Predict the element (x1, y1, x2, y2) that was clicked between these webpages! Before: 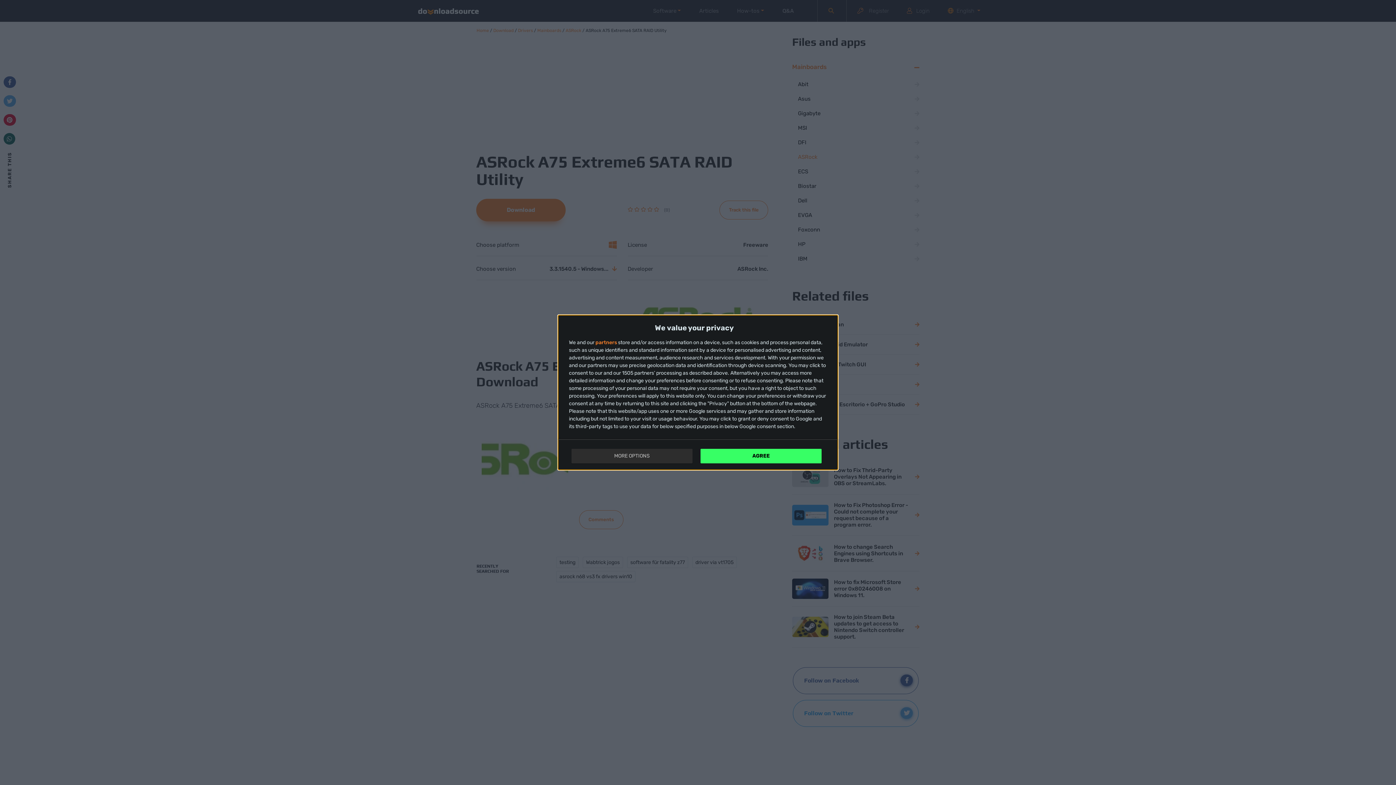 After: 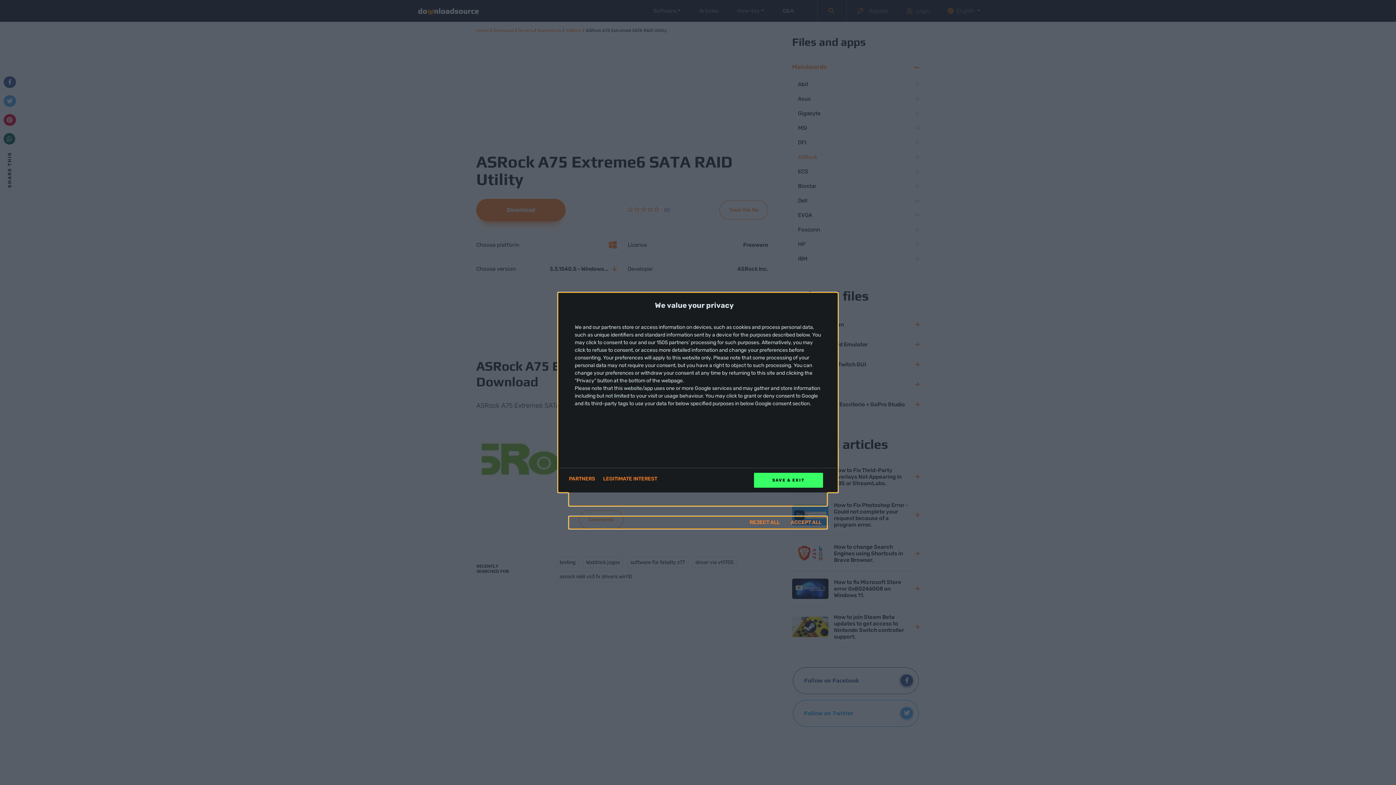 Action: label: MORE OPTIONS bbox: (571, 449, 692, 463)